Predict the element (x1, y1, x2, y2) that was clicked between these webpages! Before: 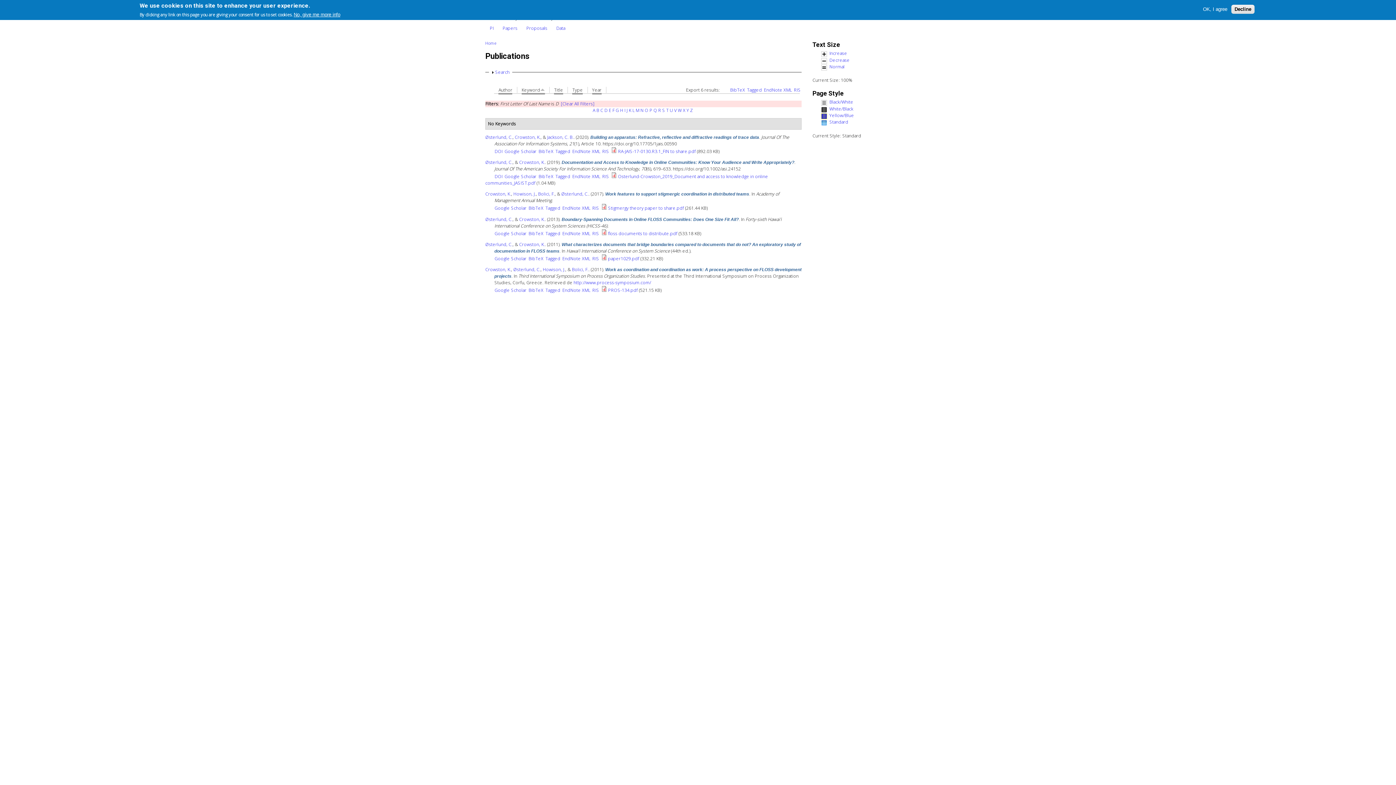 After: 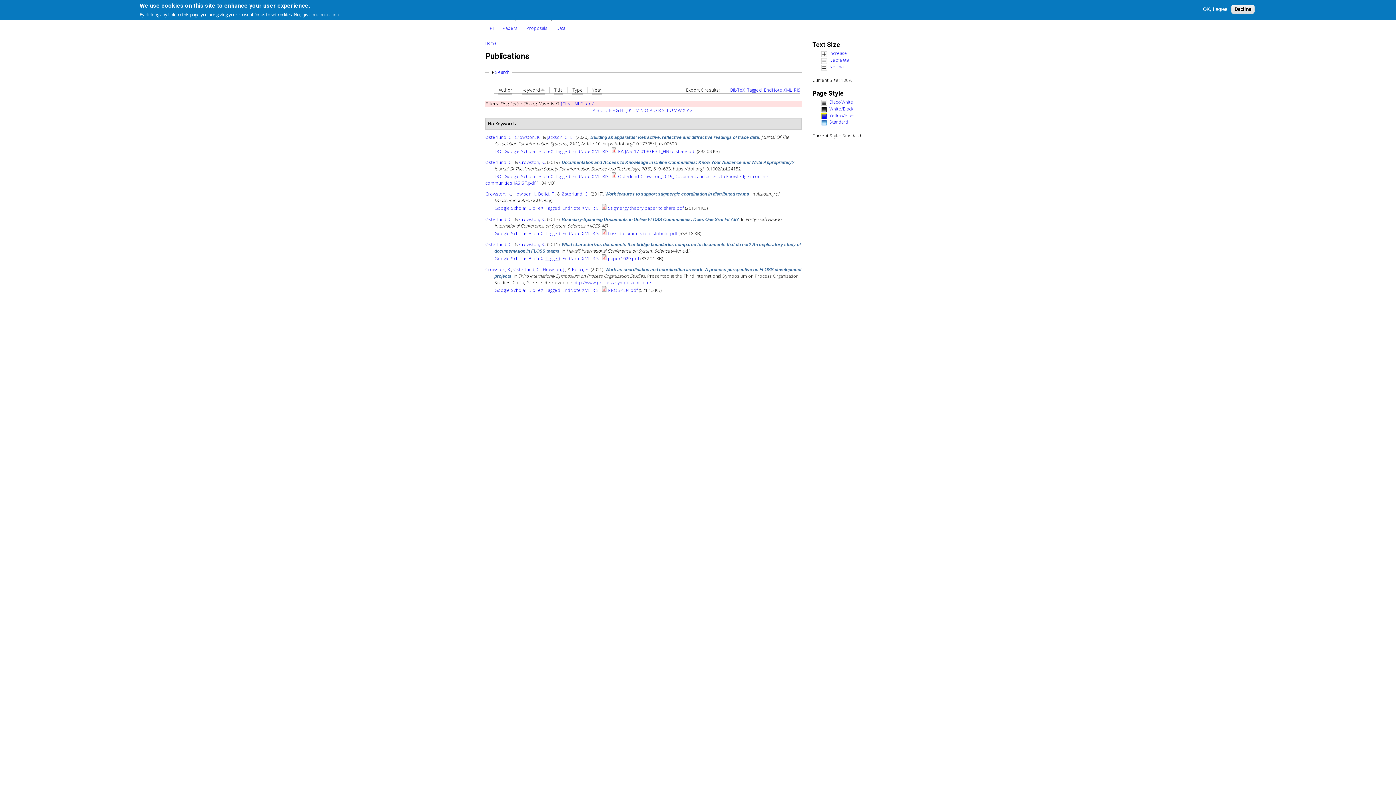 Action: bbox: (545, 255, 560, 261) label: Tagged